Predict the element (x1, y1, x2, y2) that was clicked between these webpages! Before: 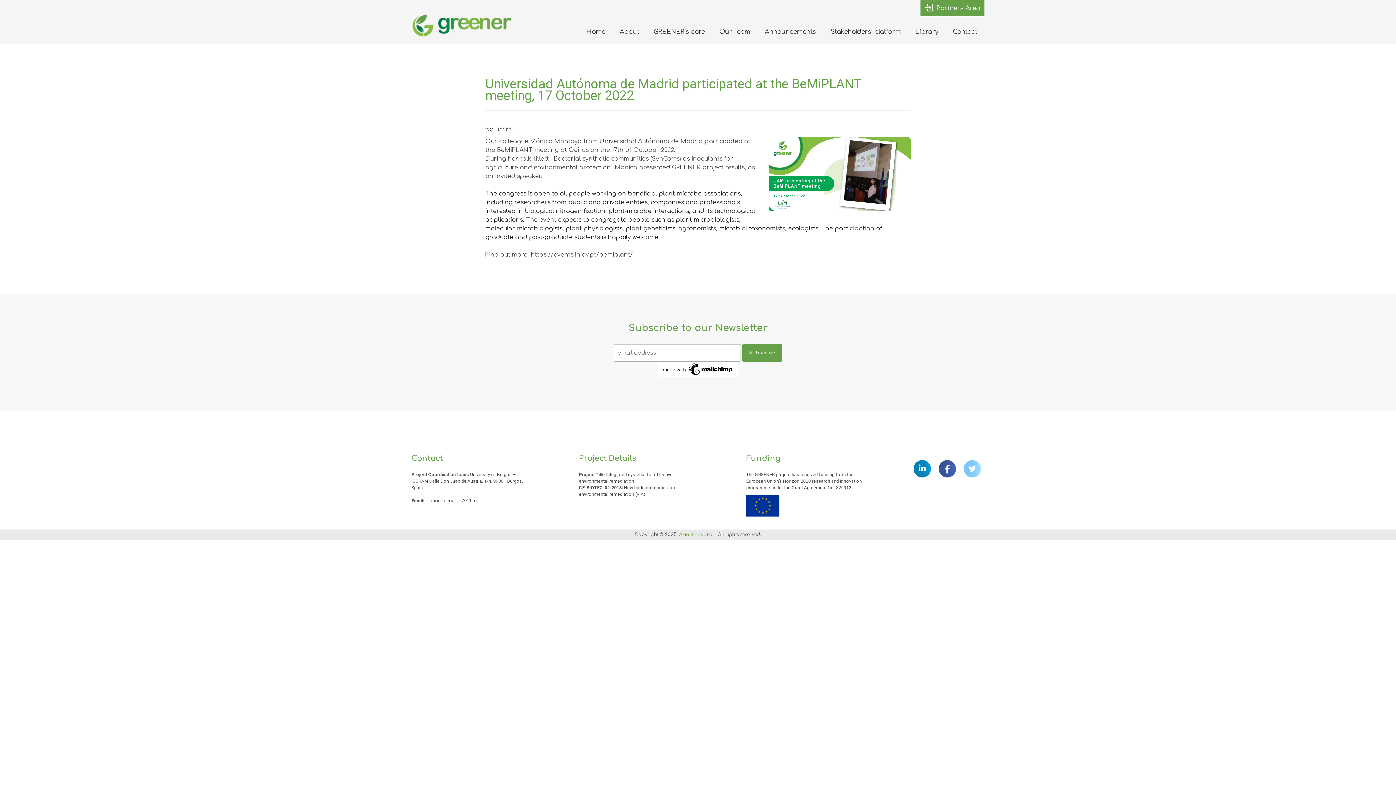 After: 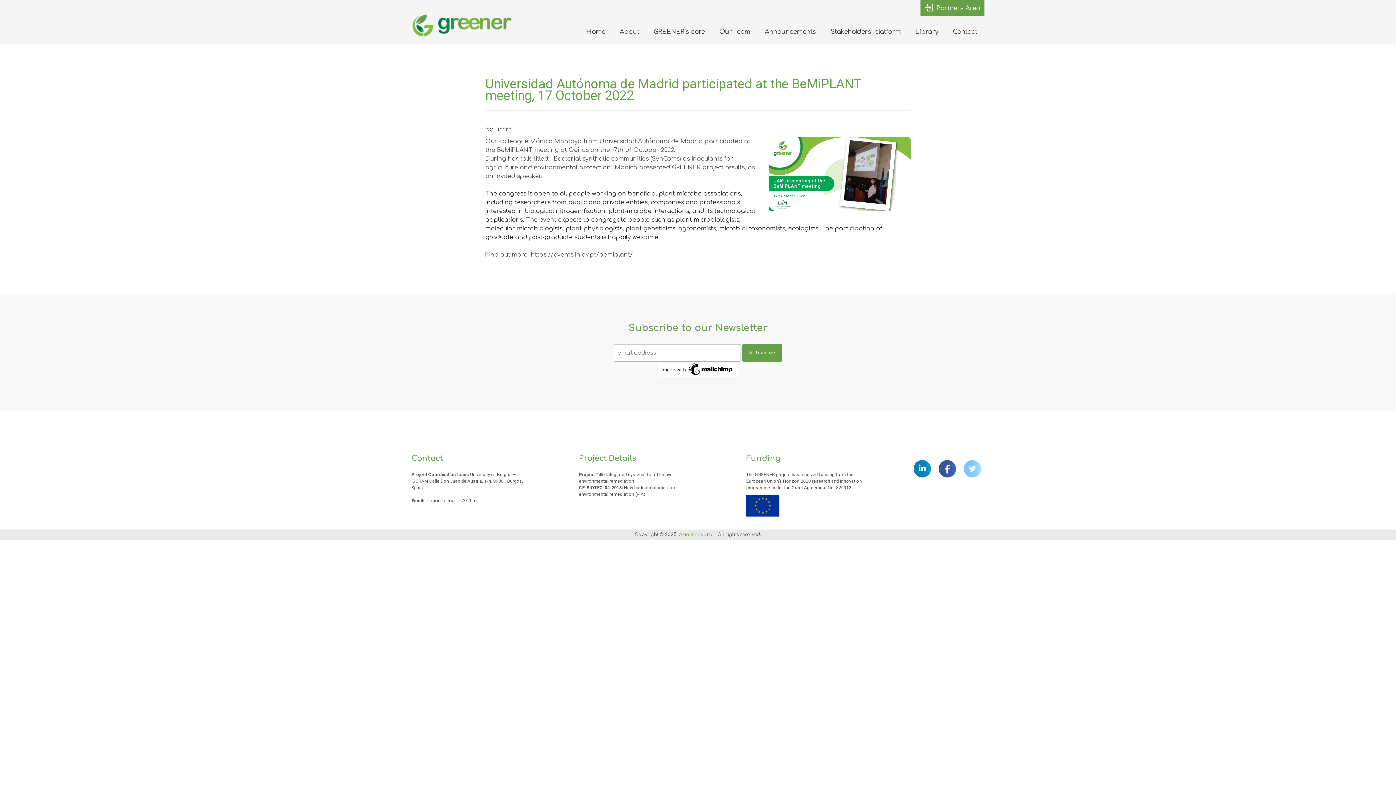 Action: label: info@greener-h2020.eu bbox: (425, 498, 479, 503)